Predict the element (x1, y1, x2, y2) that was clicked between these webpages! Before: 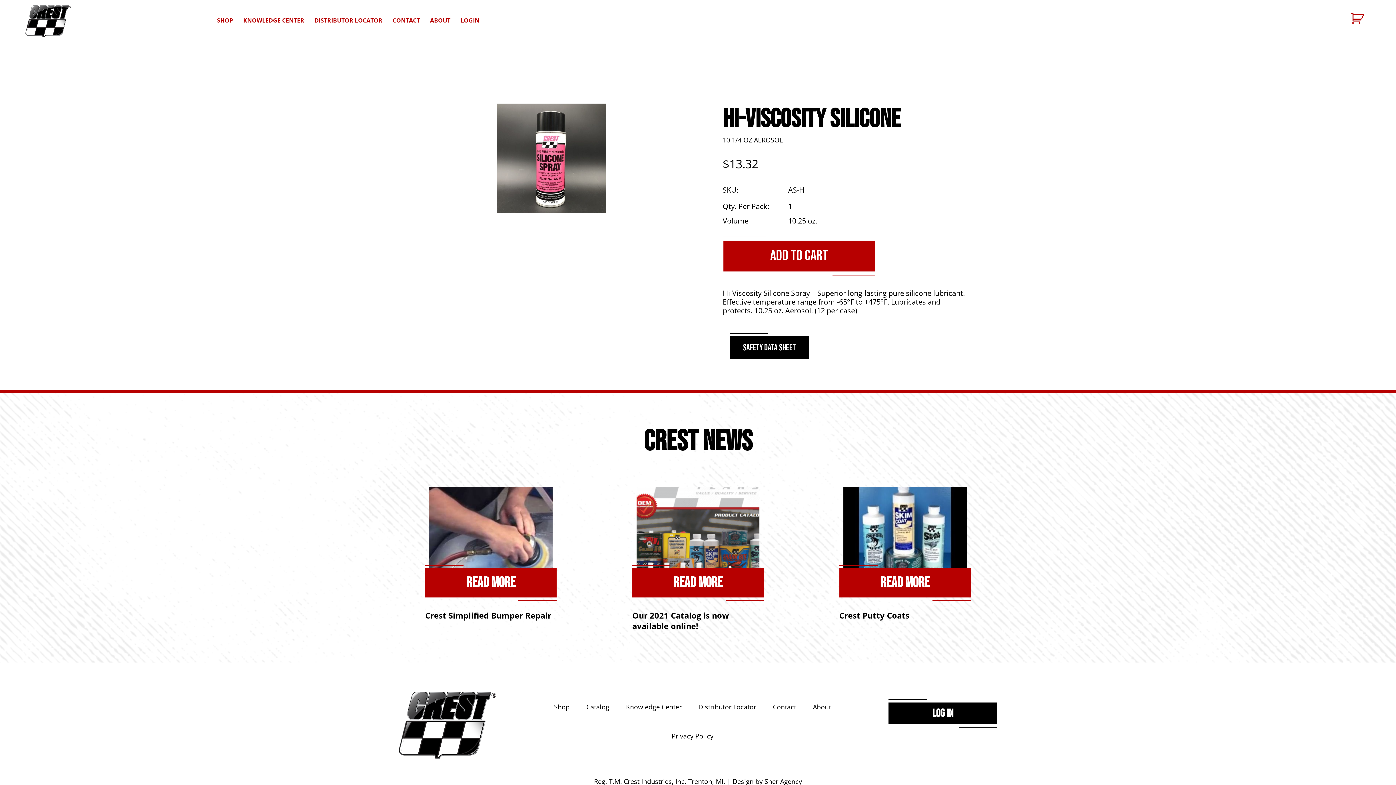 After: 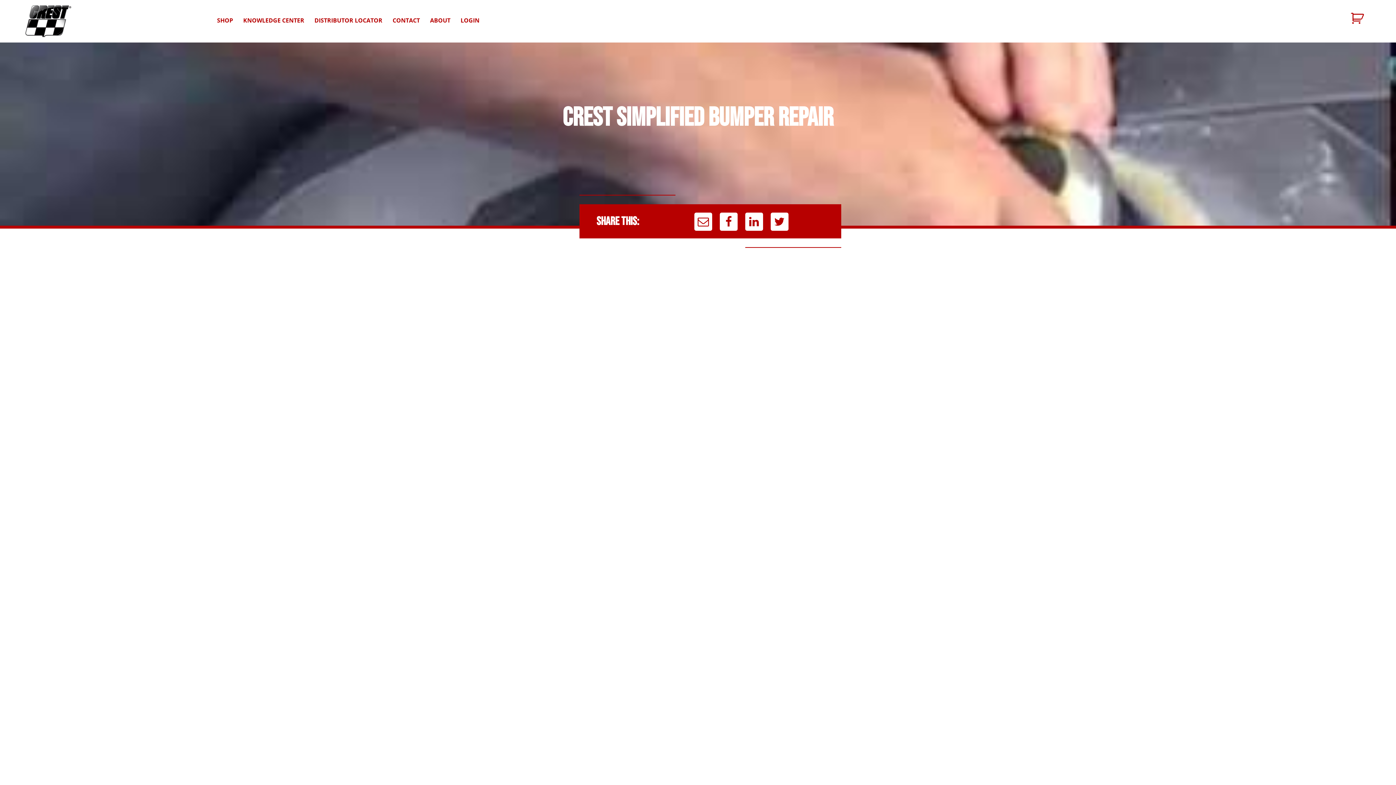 Action: bbox: (425, 487, 556, 580)